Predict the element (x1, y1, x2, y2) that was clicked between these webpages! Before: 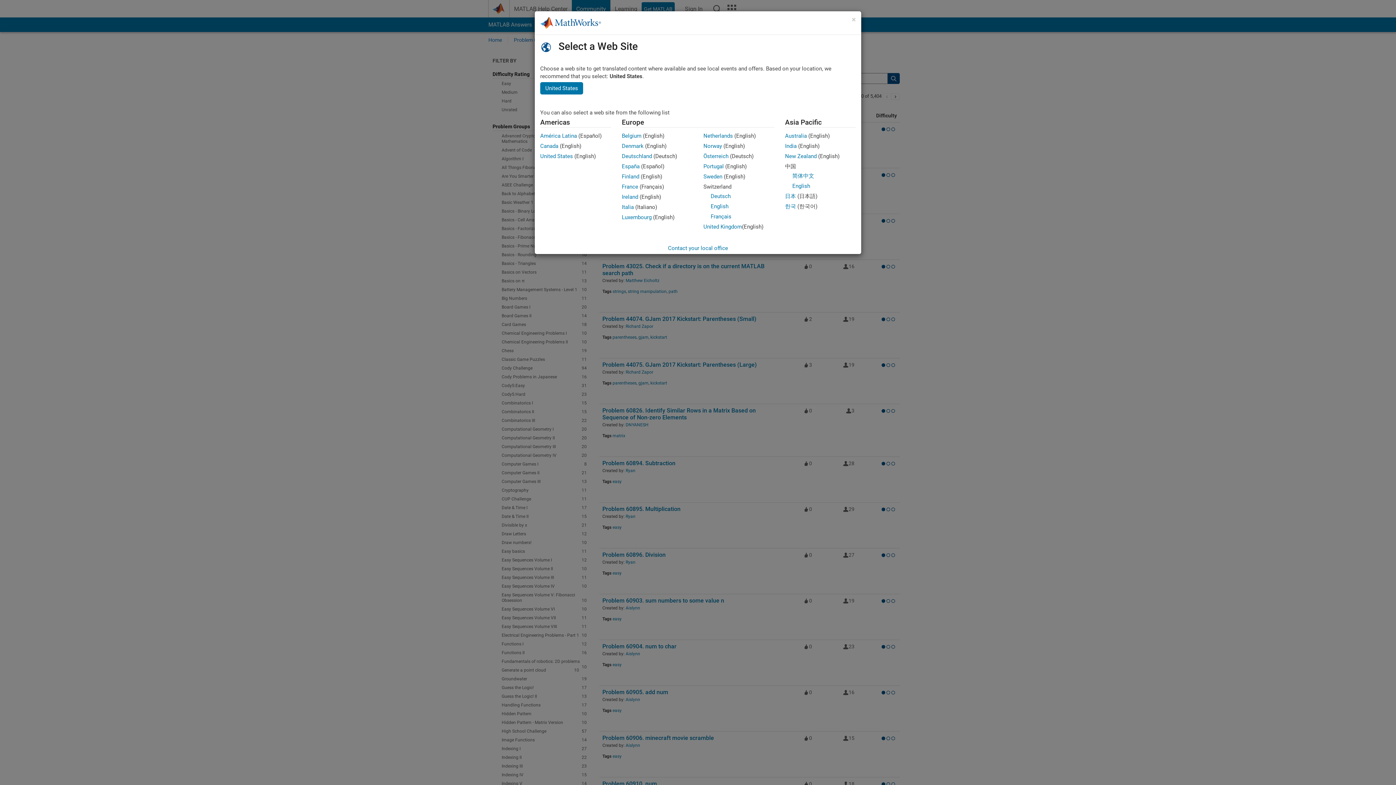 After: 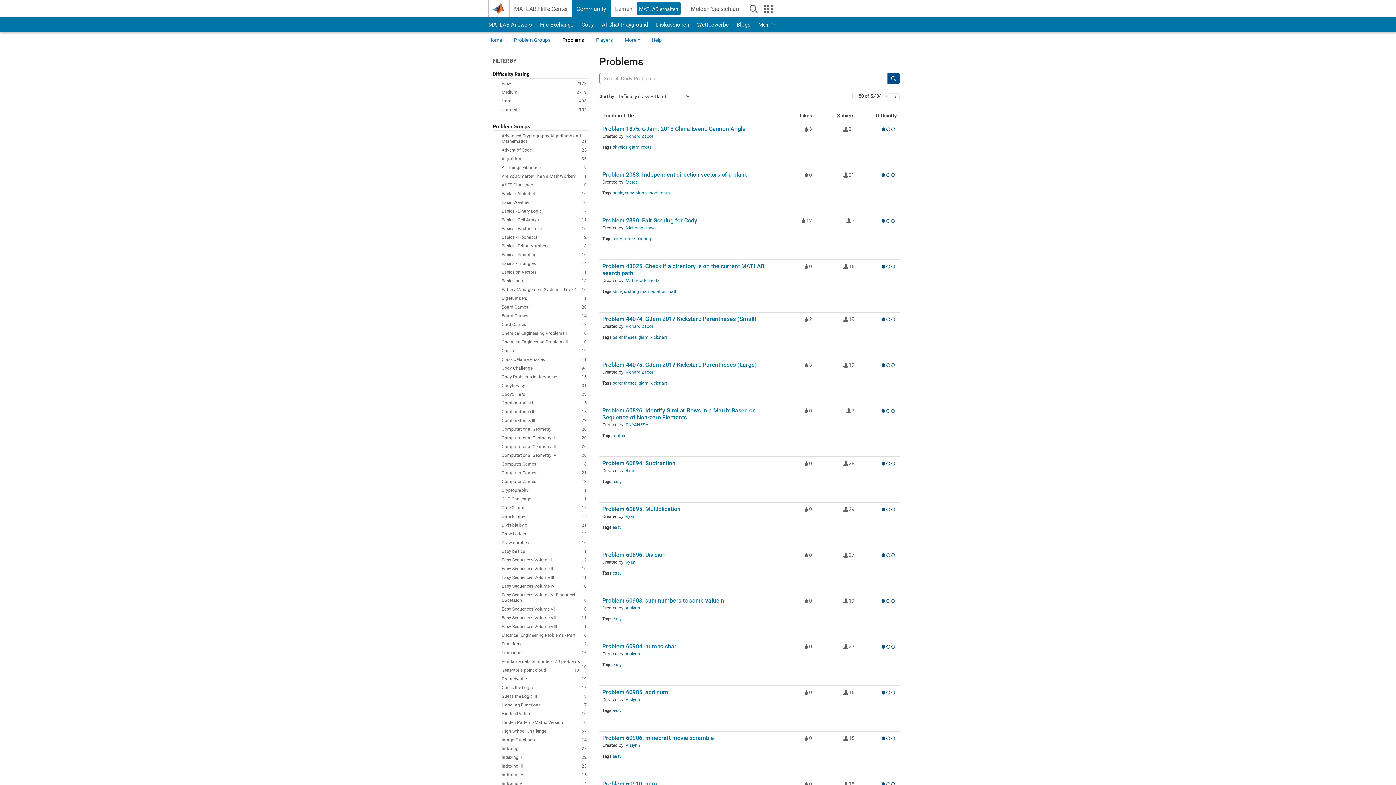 Action: label: Deutschland bbox: (622, 153, 652, 159)